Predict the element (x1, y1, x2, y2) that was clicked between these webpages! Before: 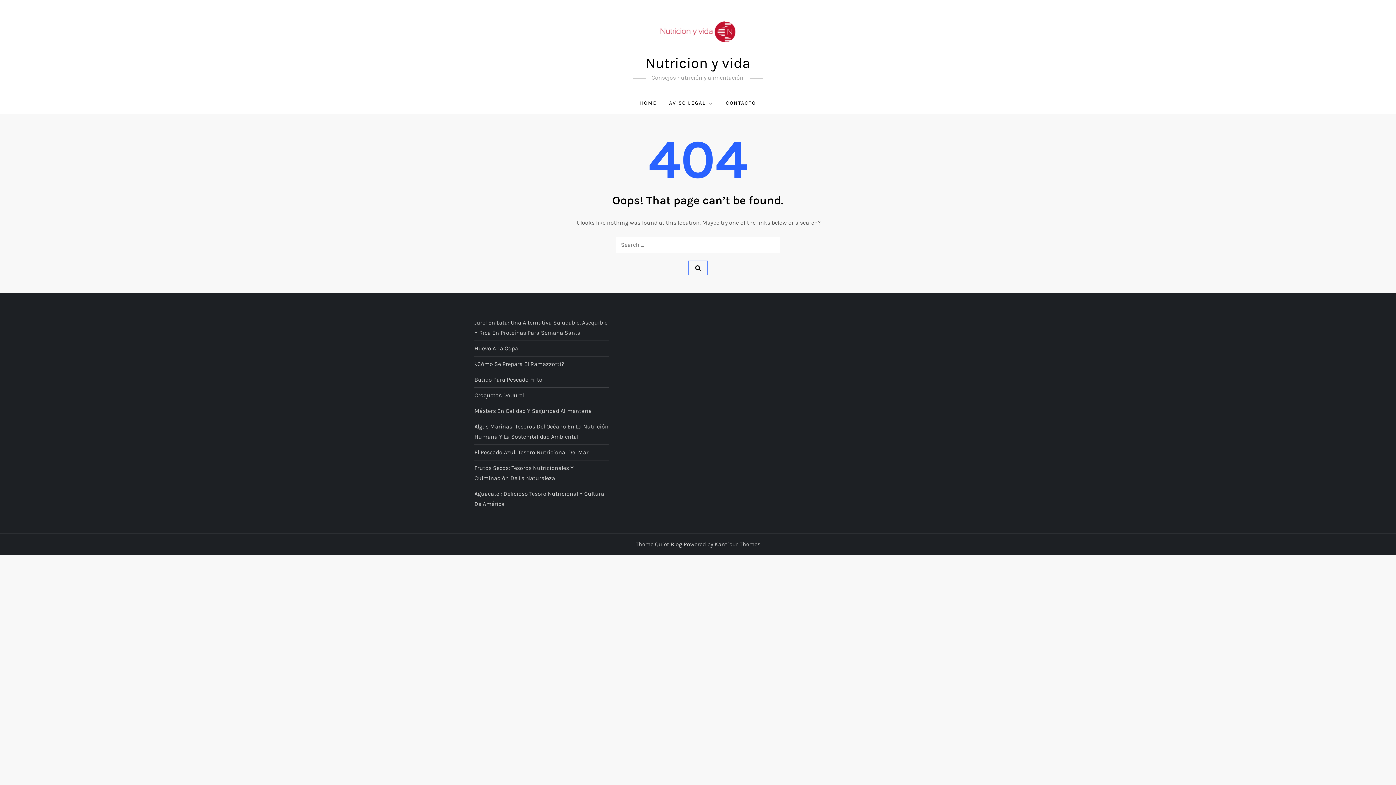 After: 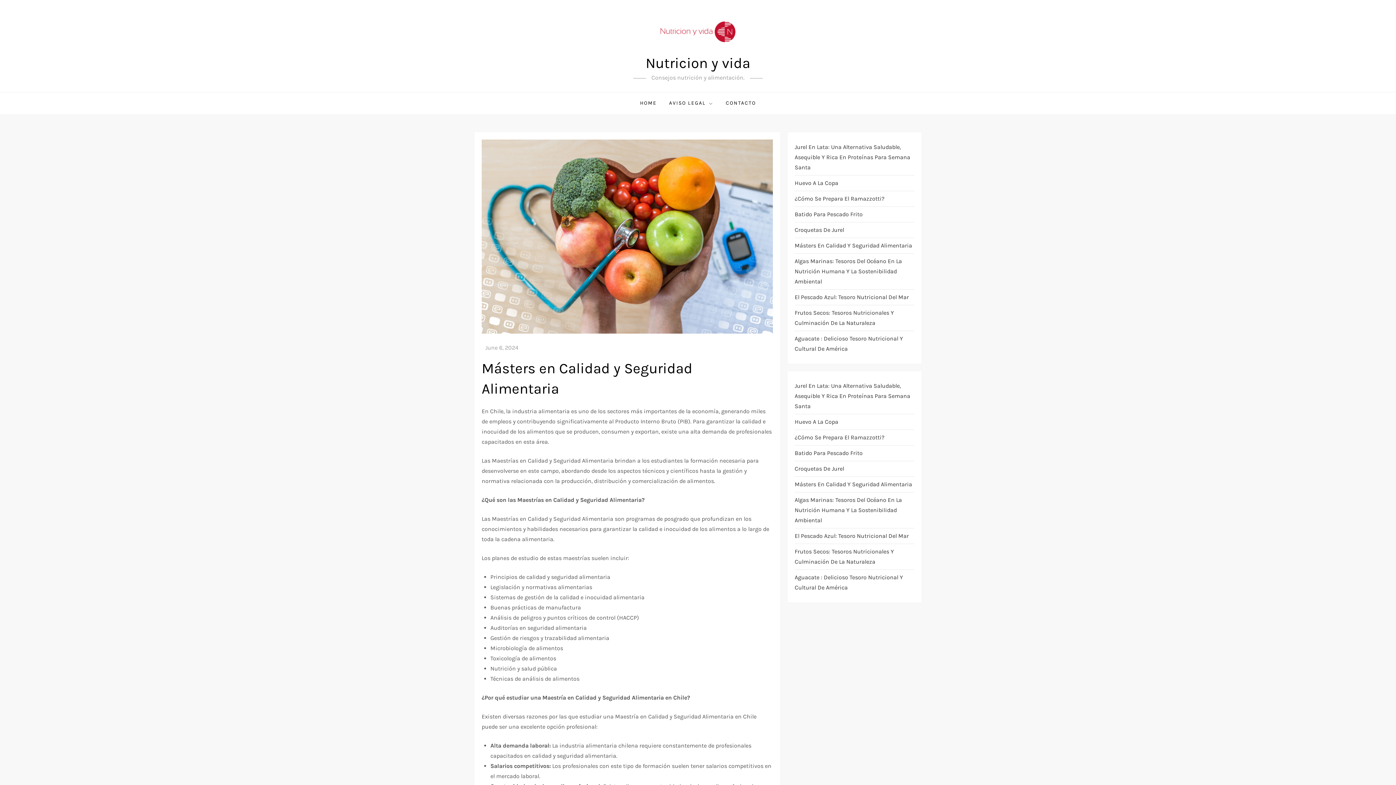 Action: bbox: (474, 406, 592, 416) label: Másters En Calidad Y Seguridad Alimentaria